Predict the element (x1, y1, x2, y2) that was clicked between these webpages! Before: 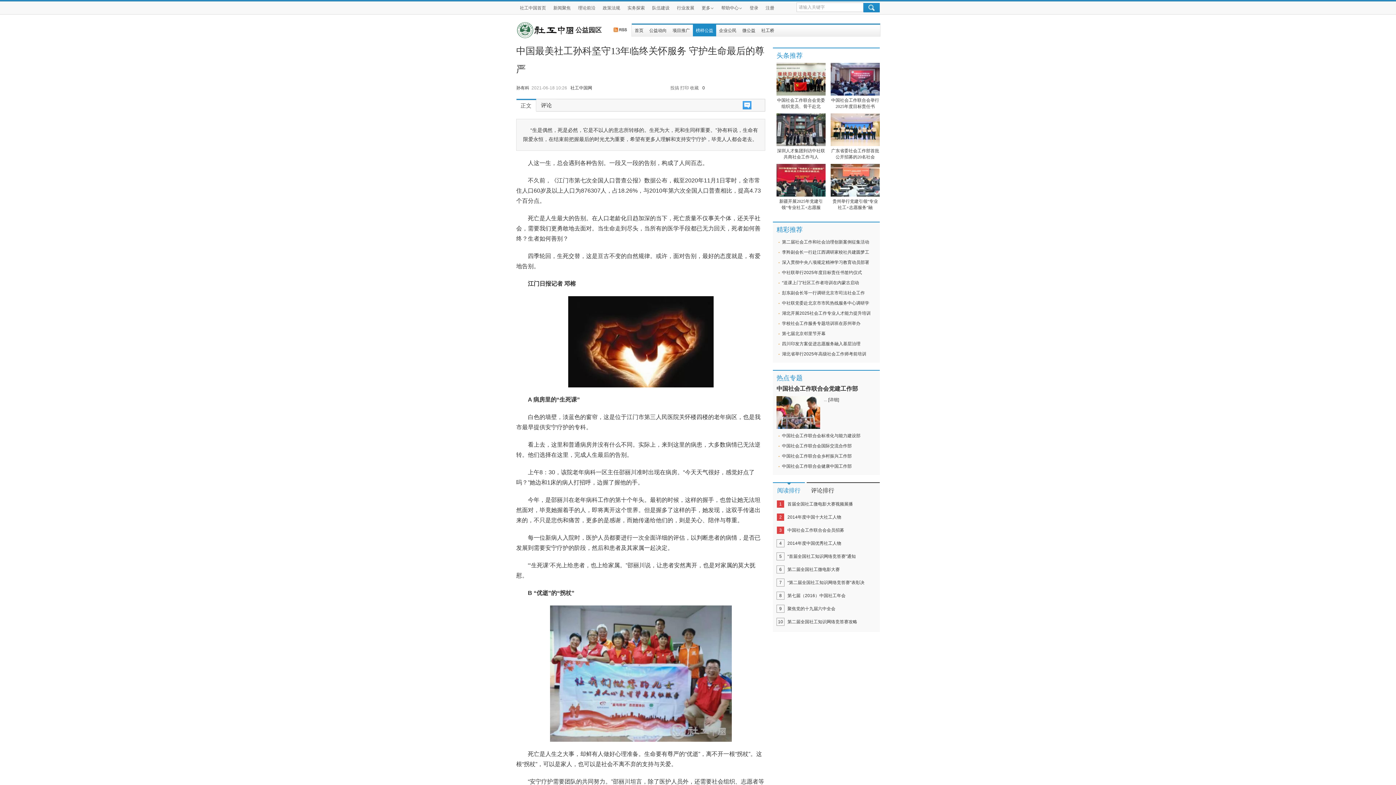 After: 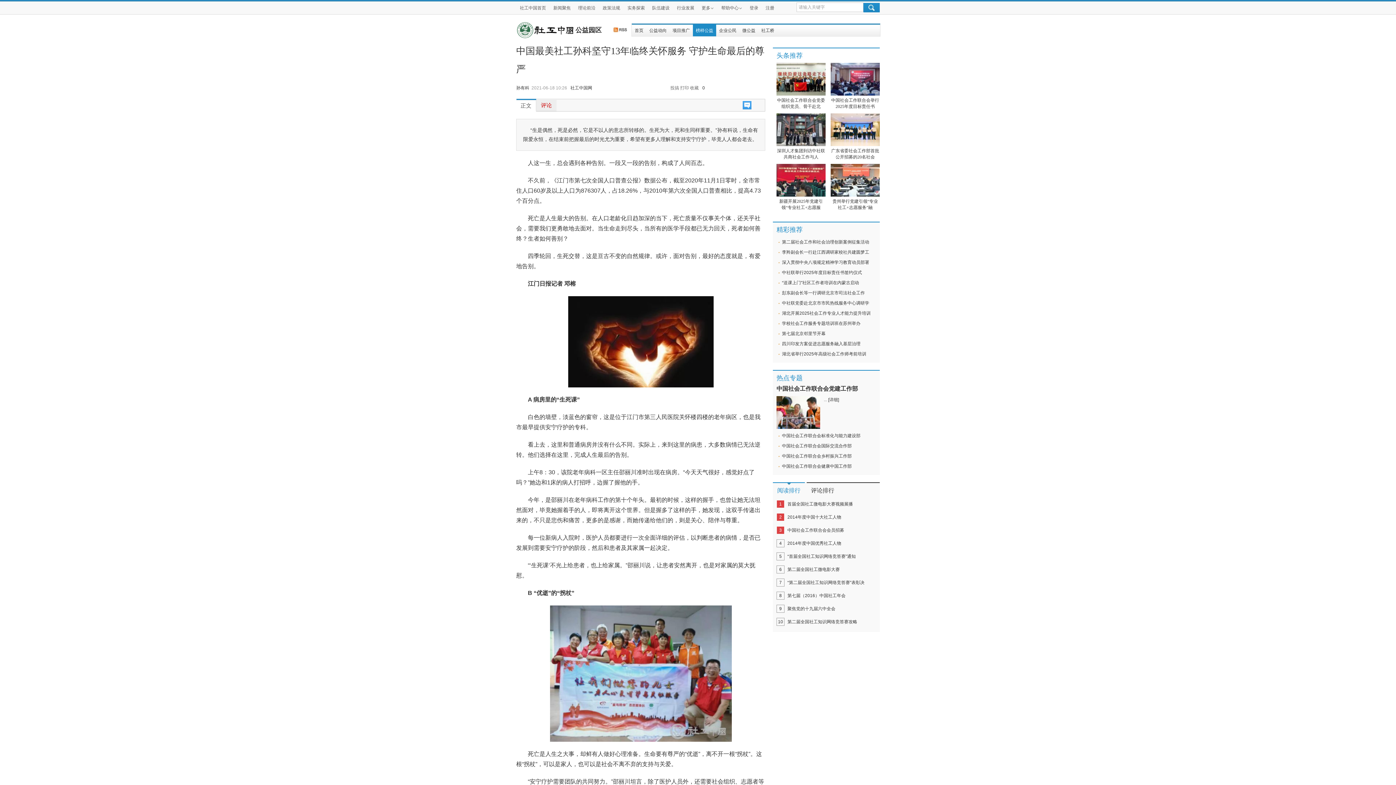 Action: label: 评论 bbox: (536, 99, 556, 111)